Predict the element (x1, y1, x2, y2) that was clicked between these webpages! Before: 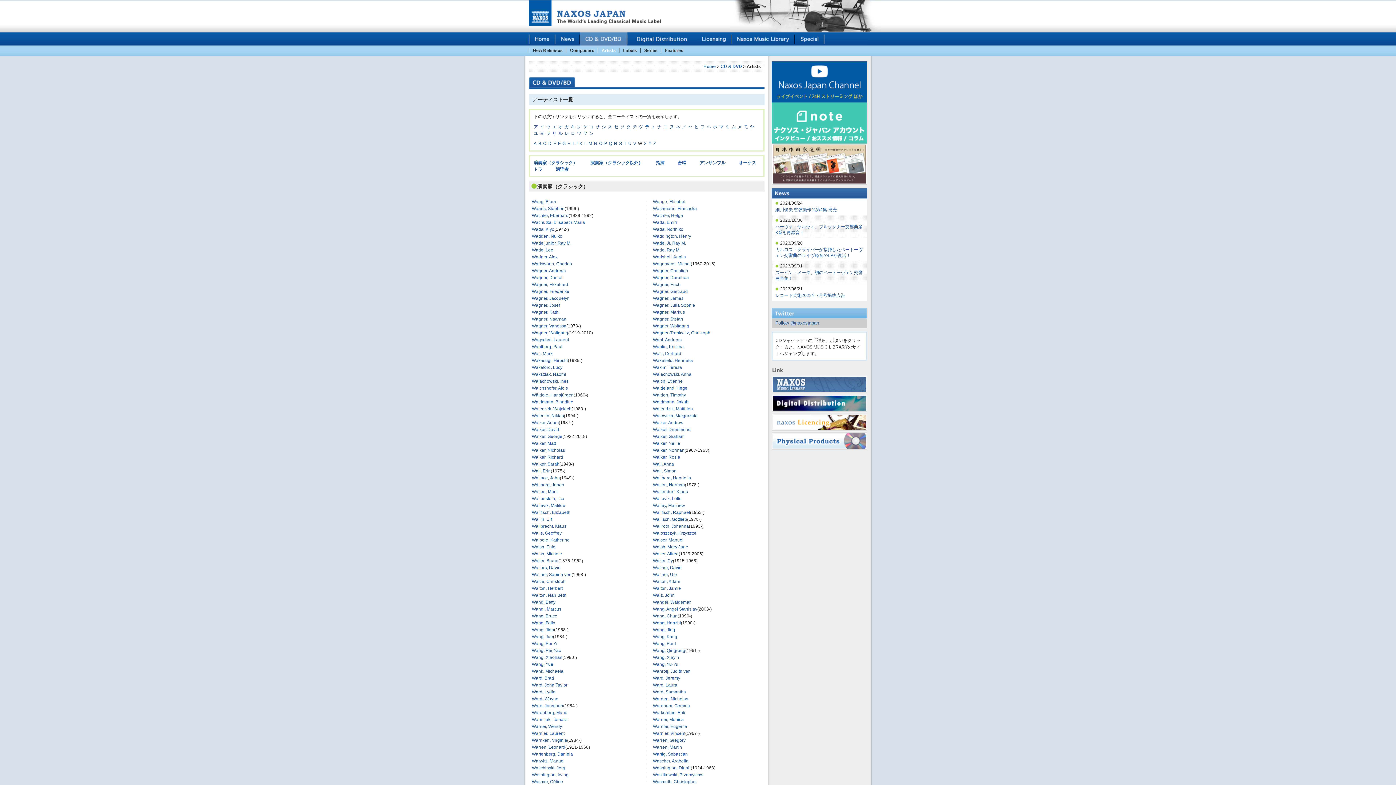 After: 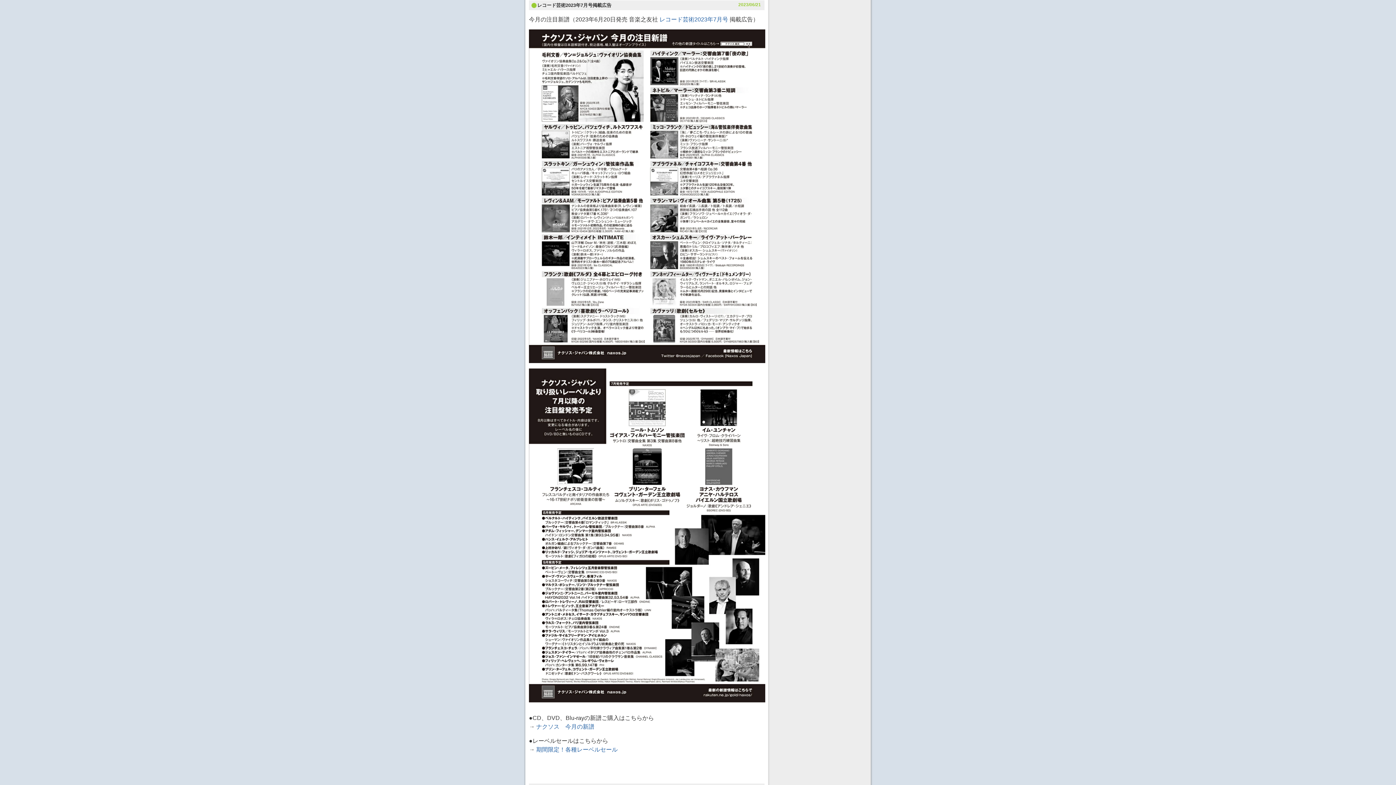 Action: bbox: (775, 293, 845, 298) label: レコード芸術2023年7月号掲載広告